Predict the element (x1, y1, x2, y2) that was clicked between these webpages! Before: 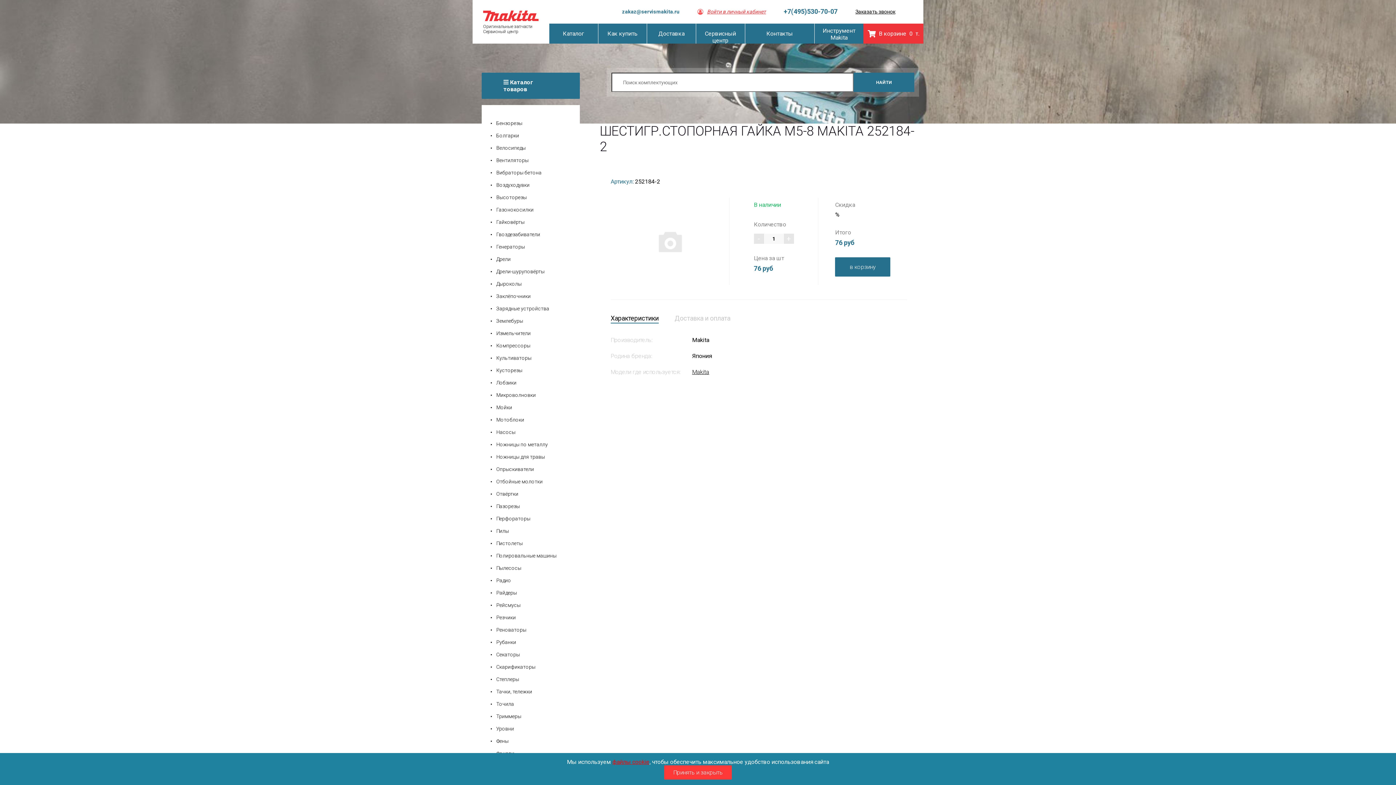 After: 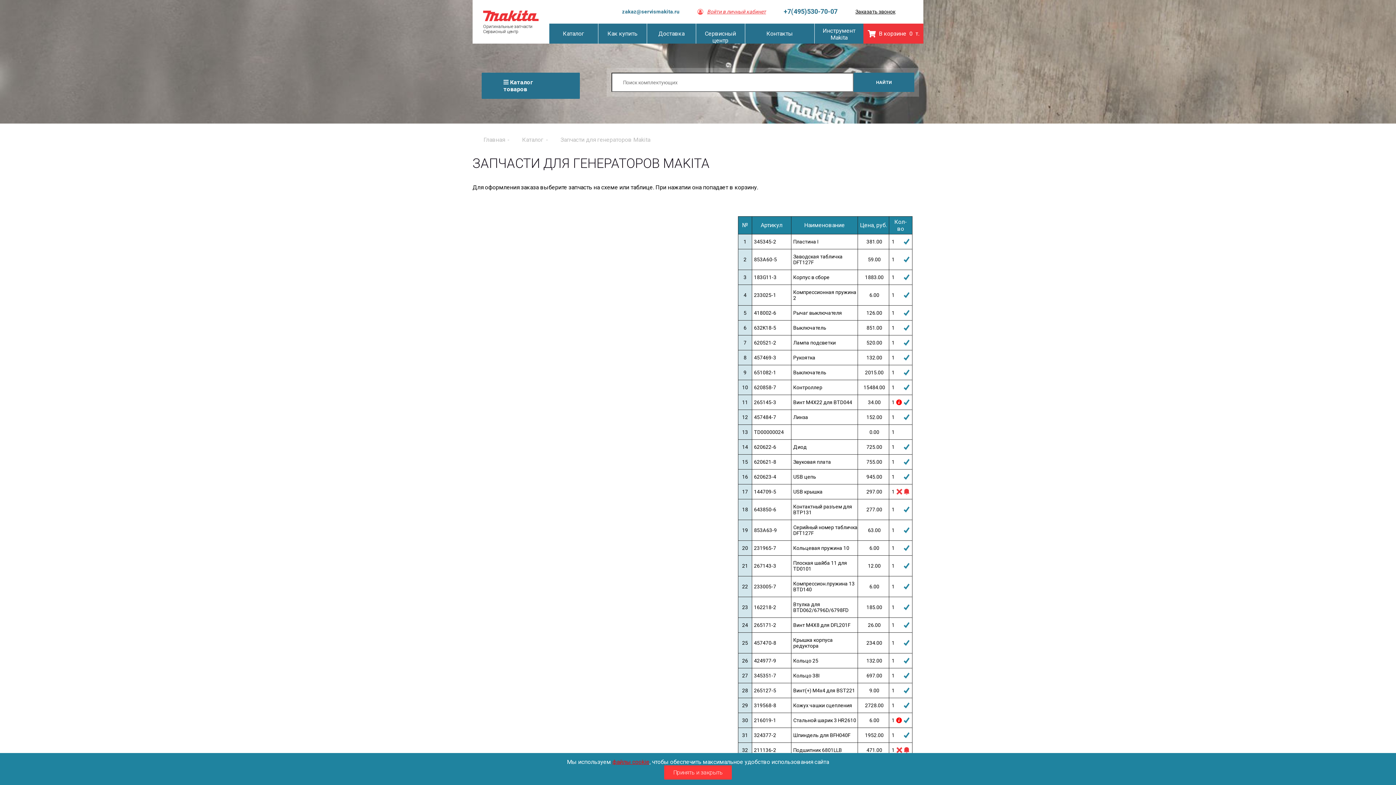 Action: label: Генераторы bbox: (496, 244, 525, 249)